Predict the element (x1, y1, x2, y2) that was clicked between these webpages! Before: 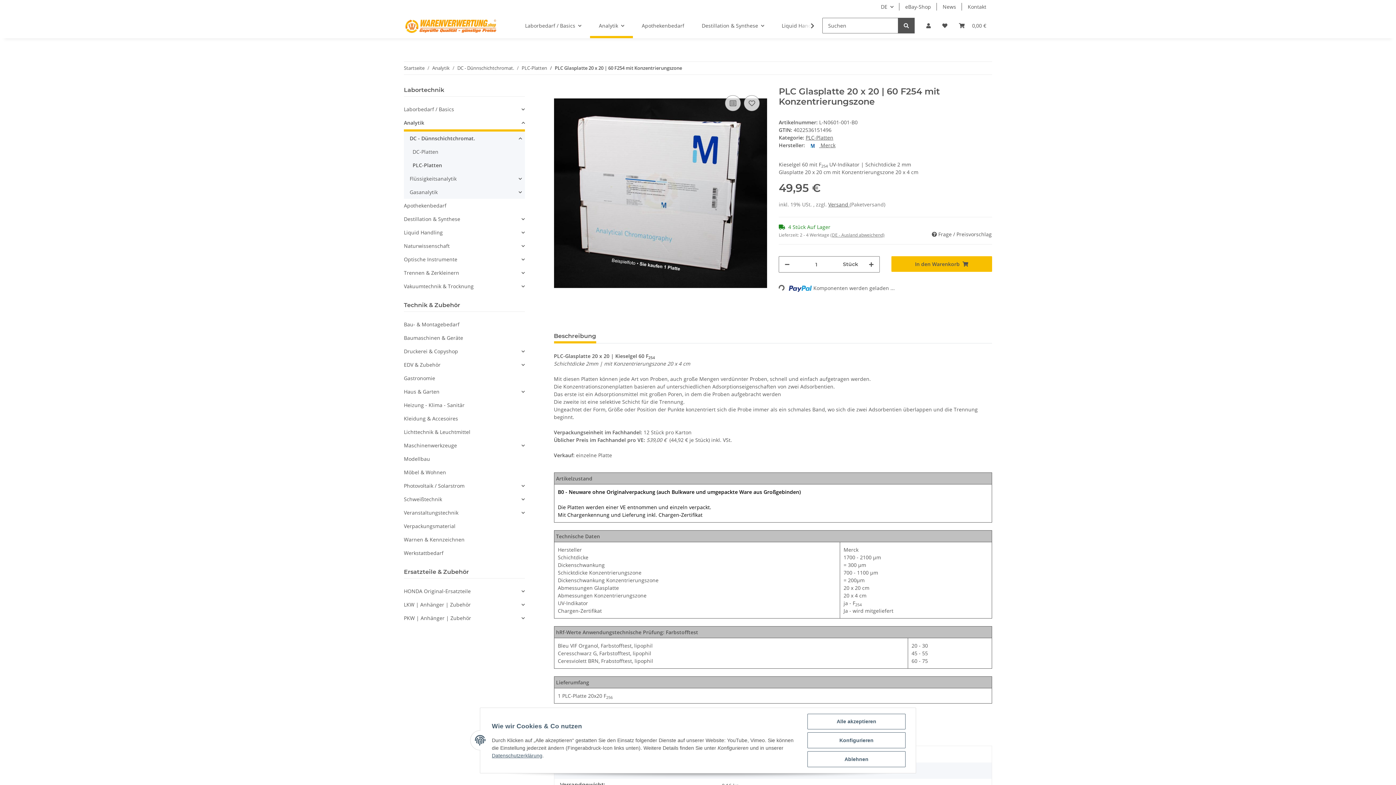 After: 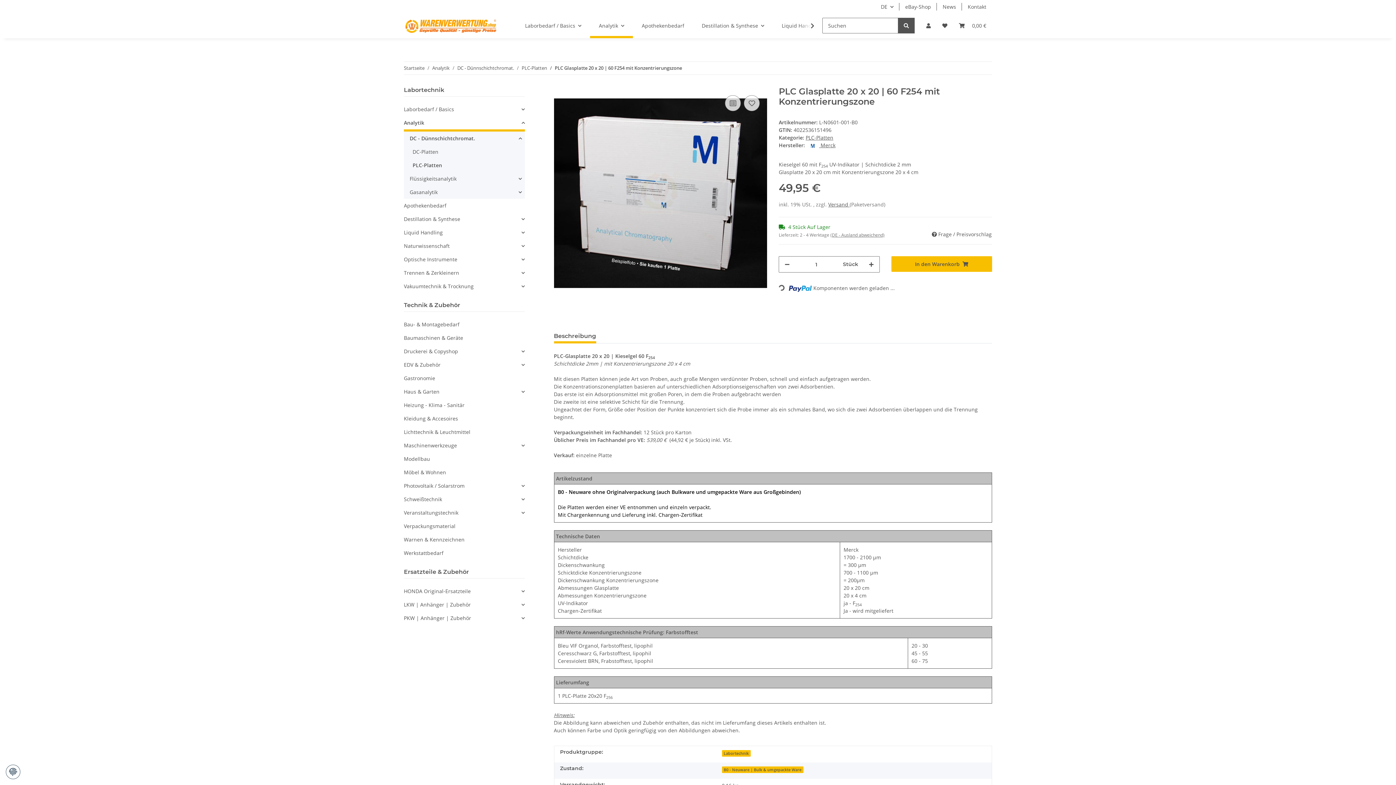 Action: label: Alle akzeptieren bbox: (807, 714, 905, 729)